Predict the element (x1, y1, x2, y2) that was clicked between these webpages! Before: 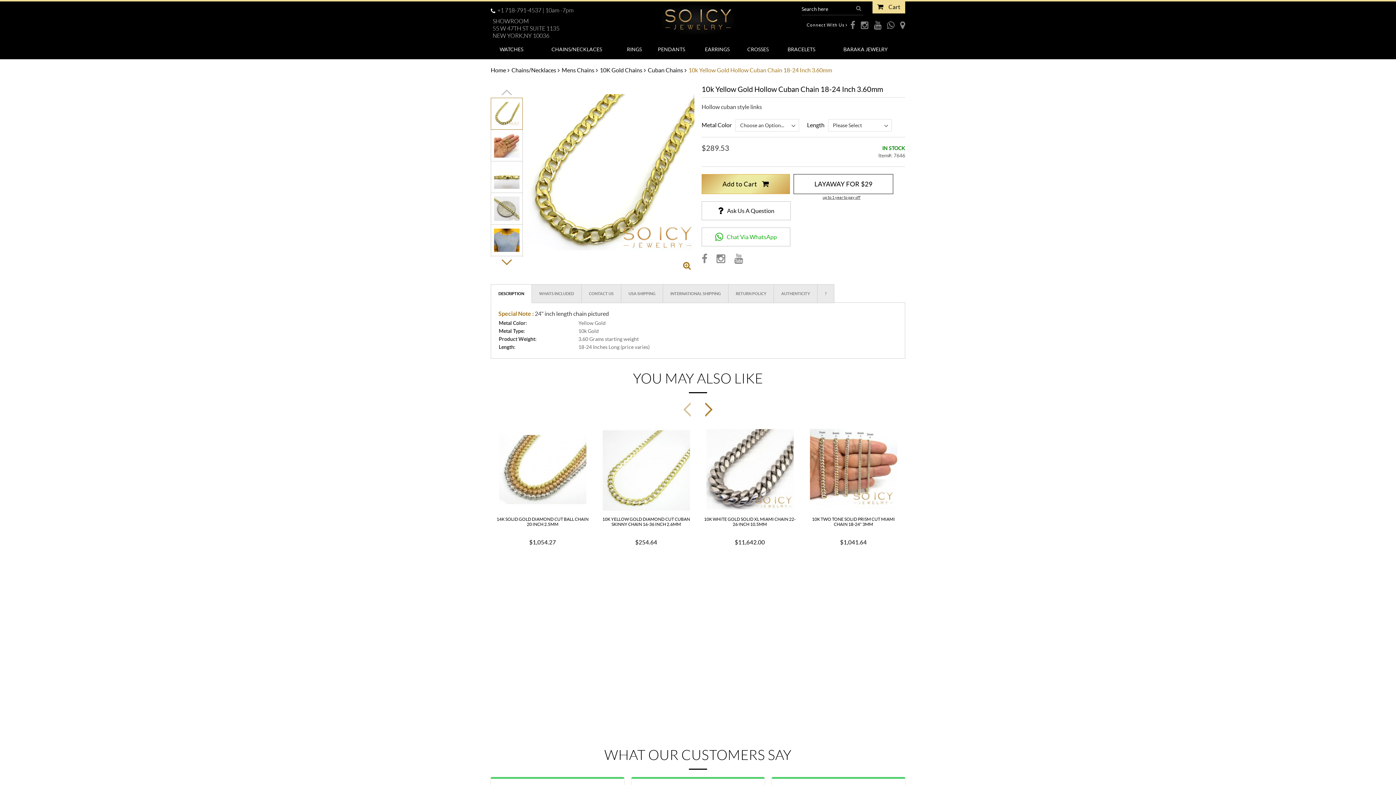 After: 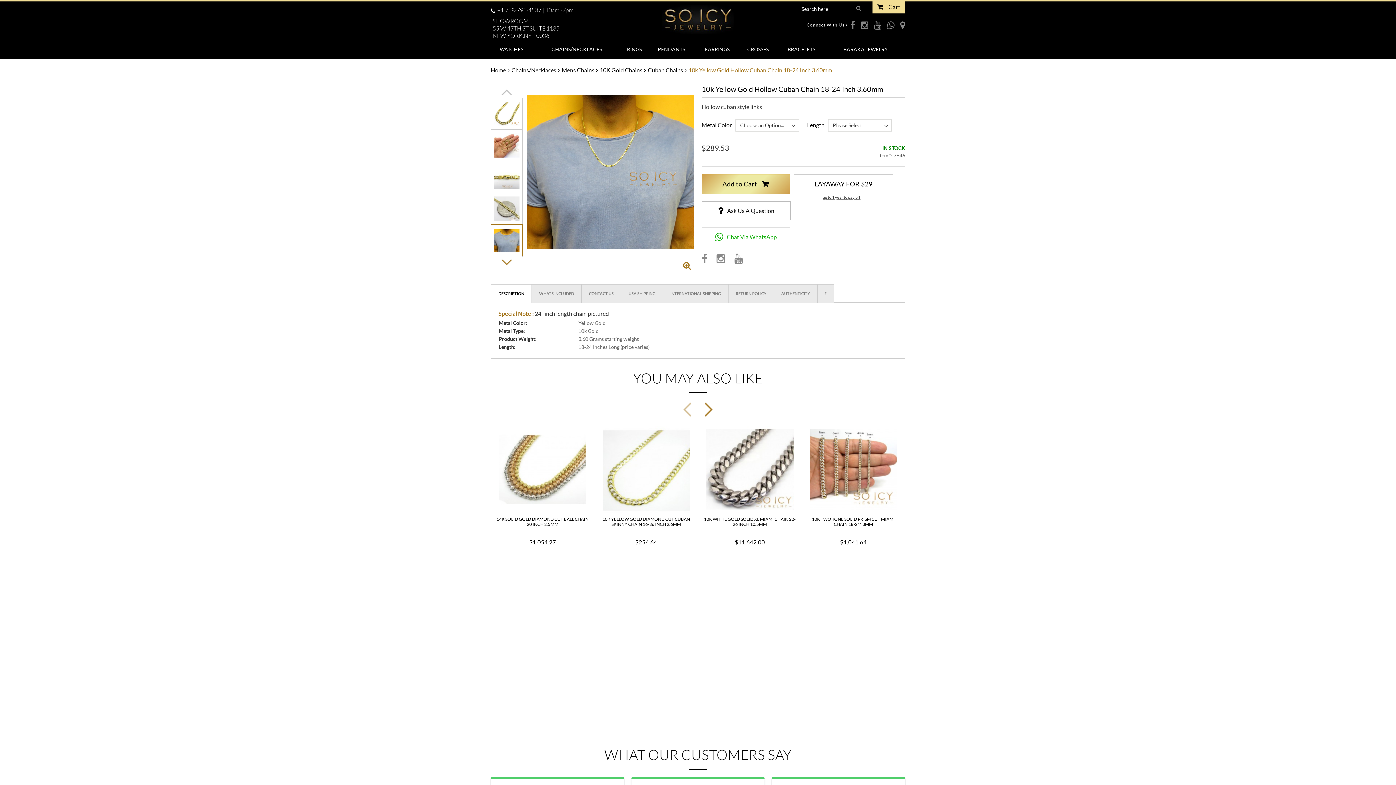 Action: bbox: (494, 235, 519, 241)